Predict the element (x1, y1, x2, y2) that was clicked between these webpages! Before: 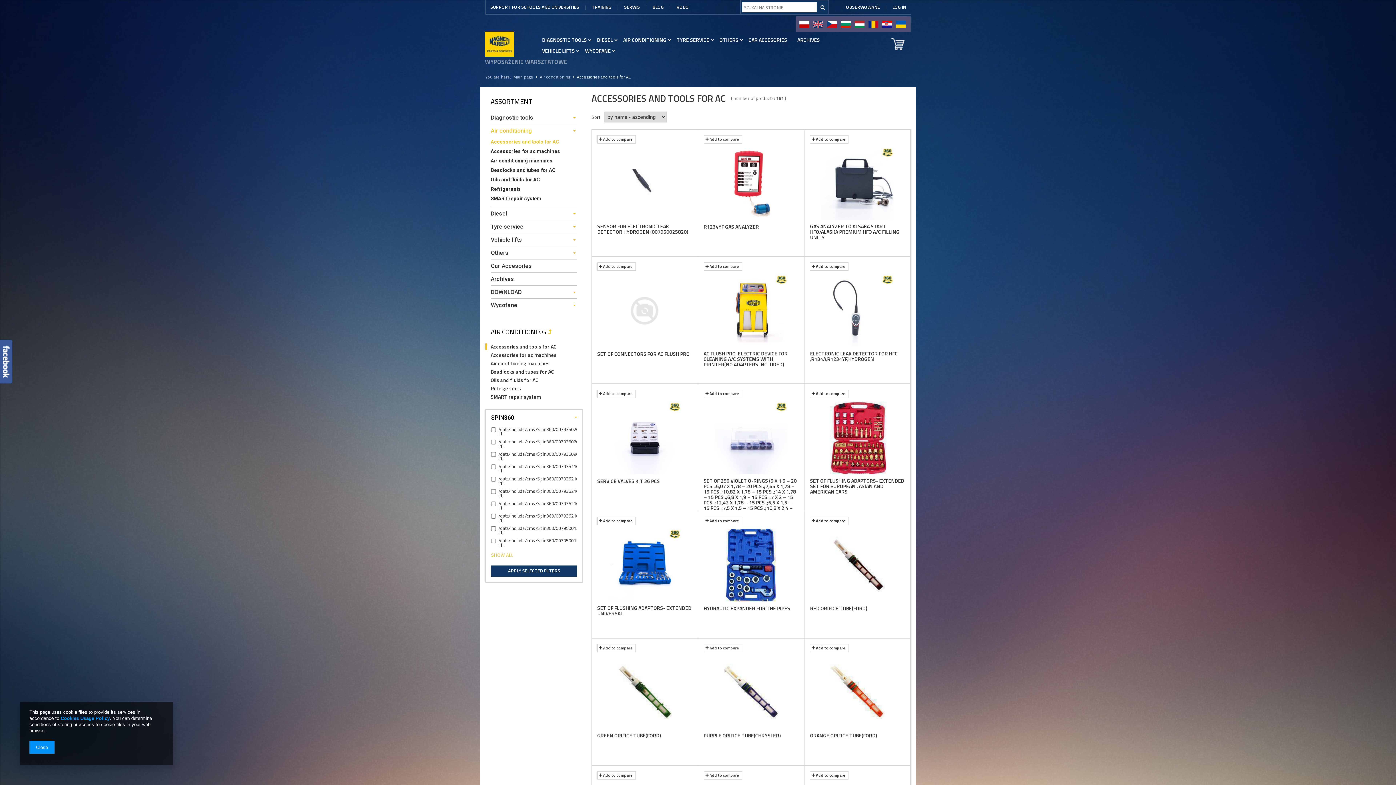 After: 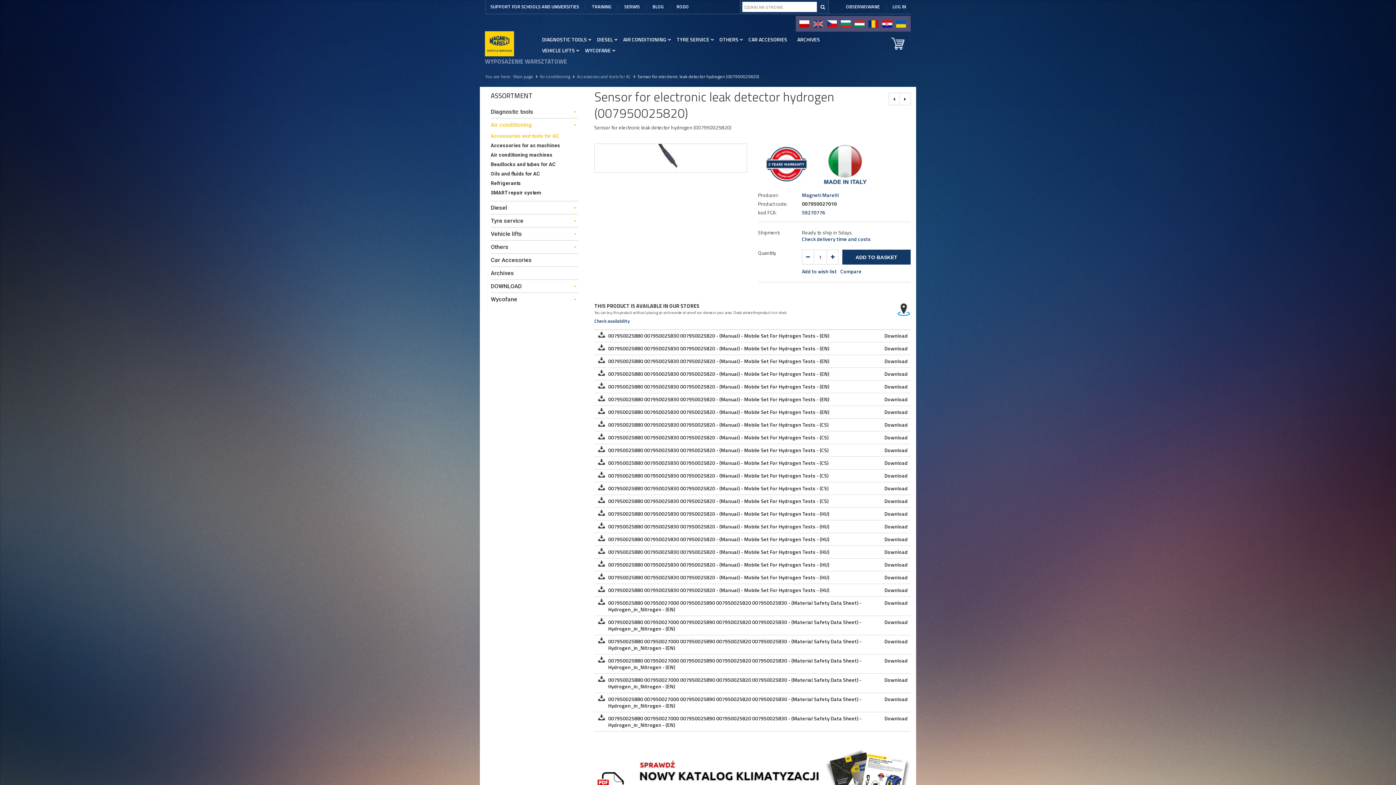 Action: bbox: (597, 147, 692, 220)